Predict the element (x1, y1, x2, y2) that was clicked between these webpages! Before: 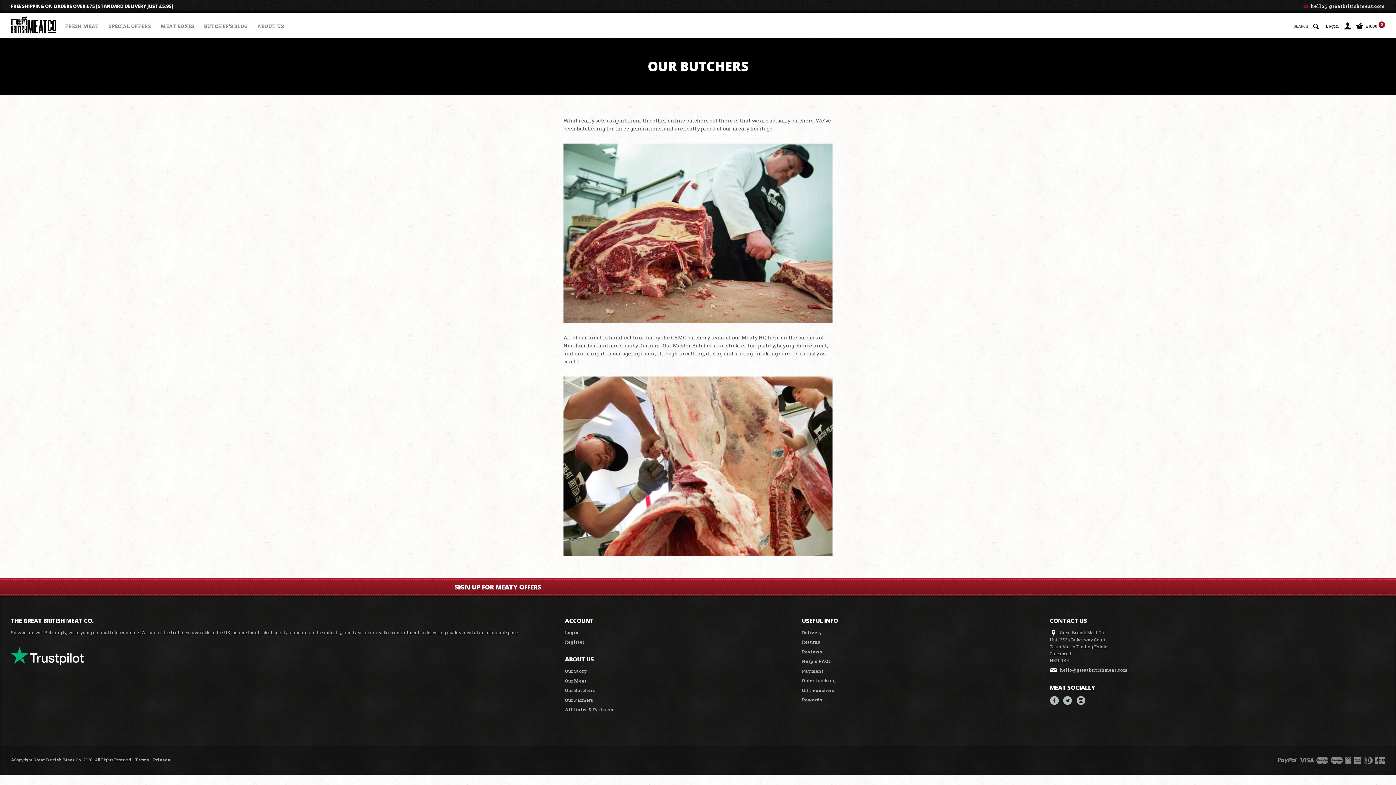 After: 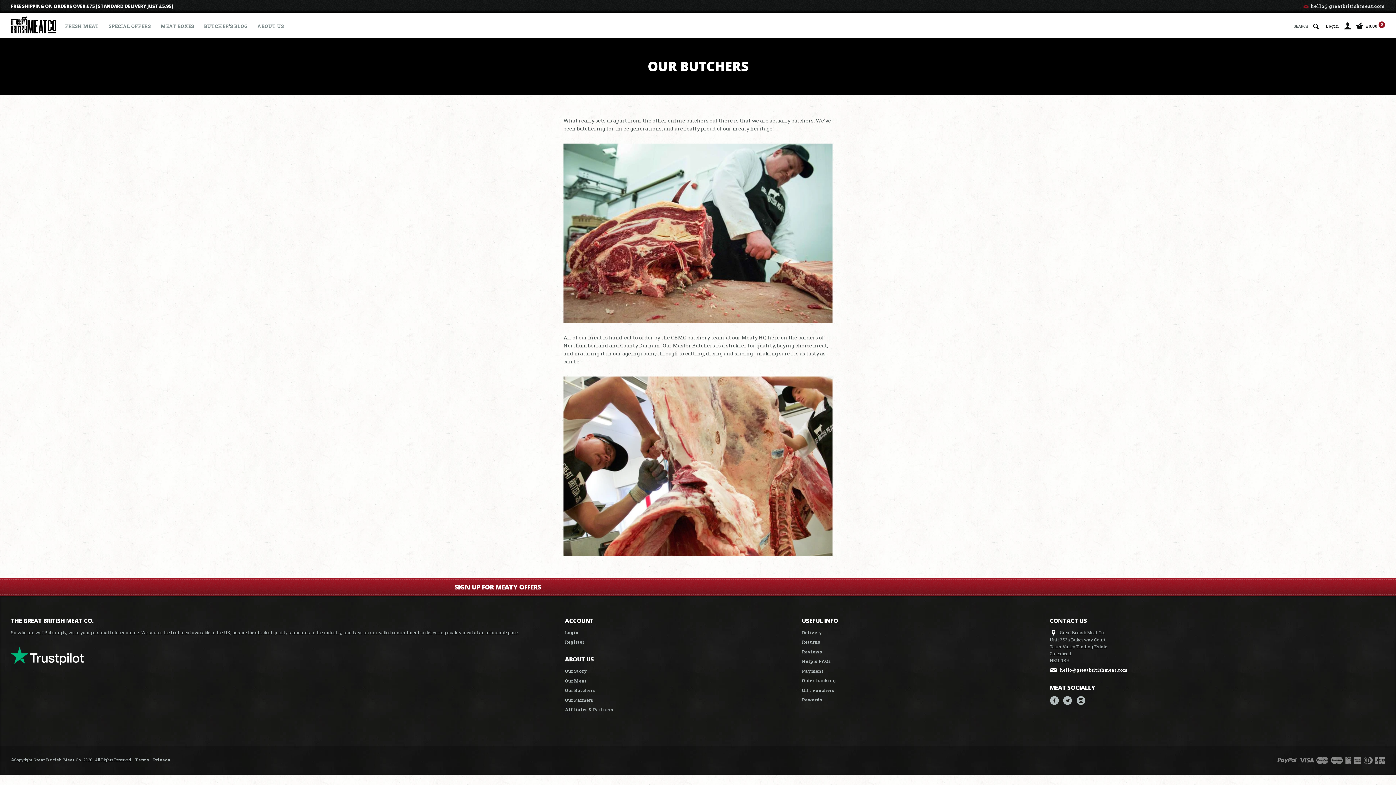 Action: label: hello@greatbritishmeat.com bbox: (1060, 667, 1127, 673)